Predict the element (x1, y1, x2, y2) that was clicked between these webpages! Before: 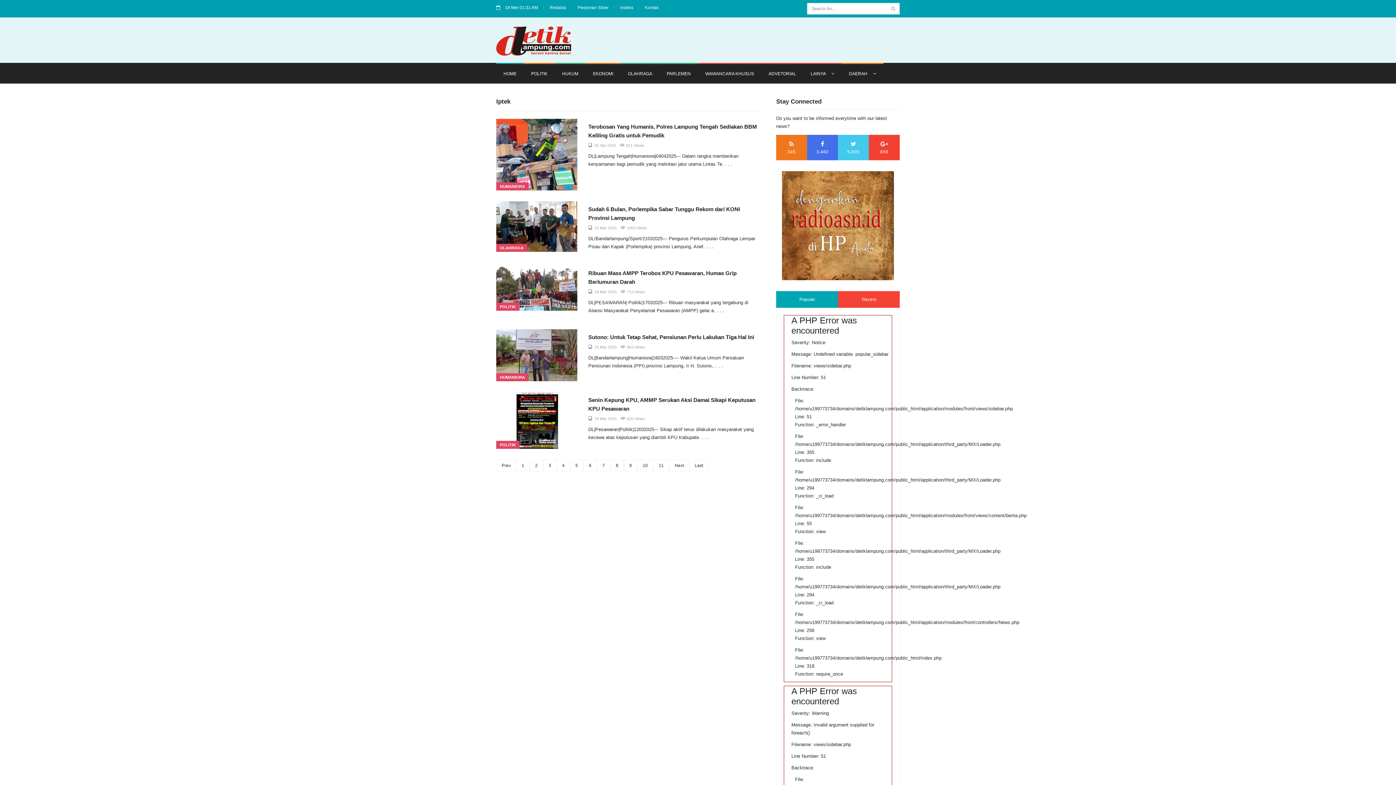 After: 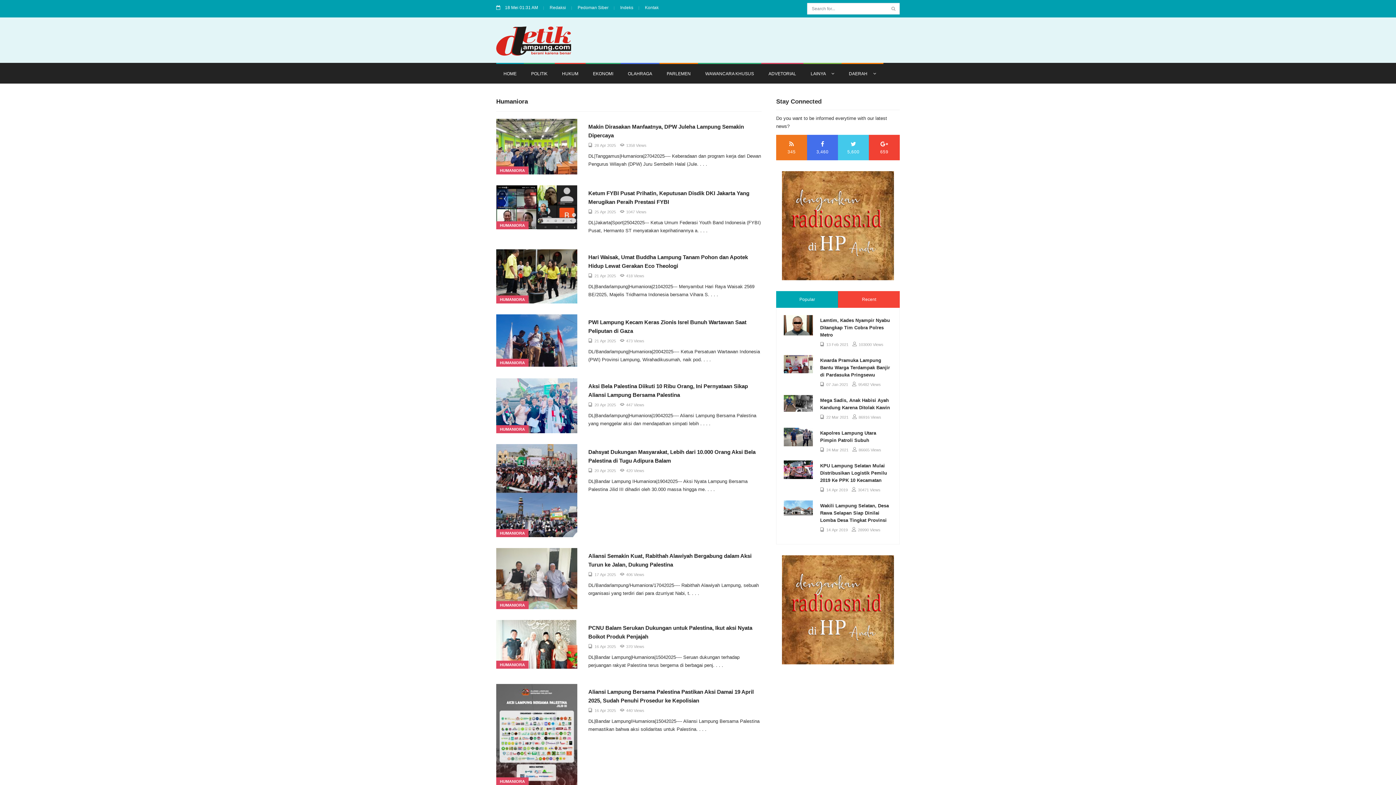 Action: label: HUMANIORA bbox: (496, 182, 528, 190)